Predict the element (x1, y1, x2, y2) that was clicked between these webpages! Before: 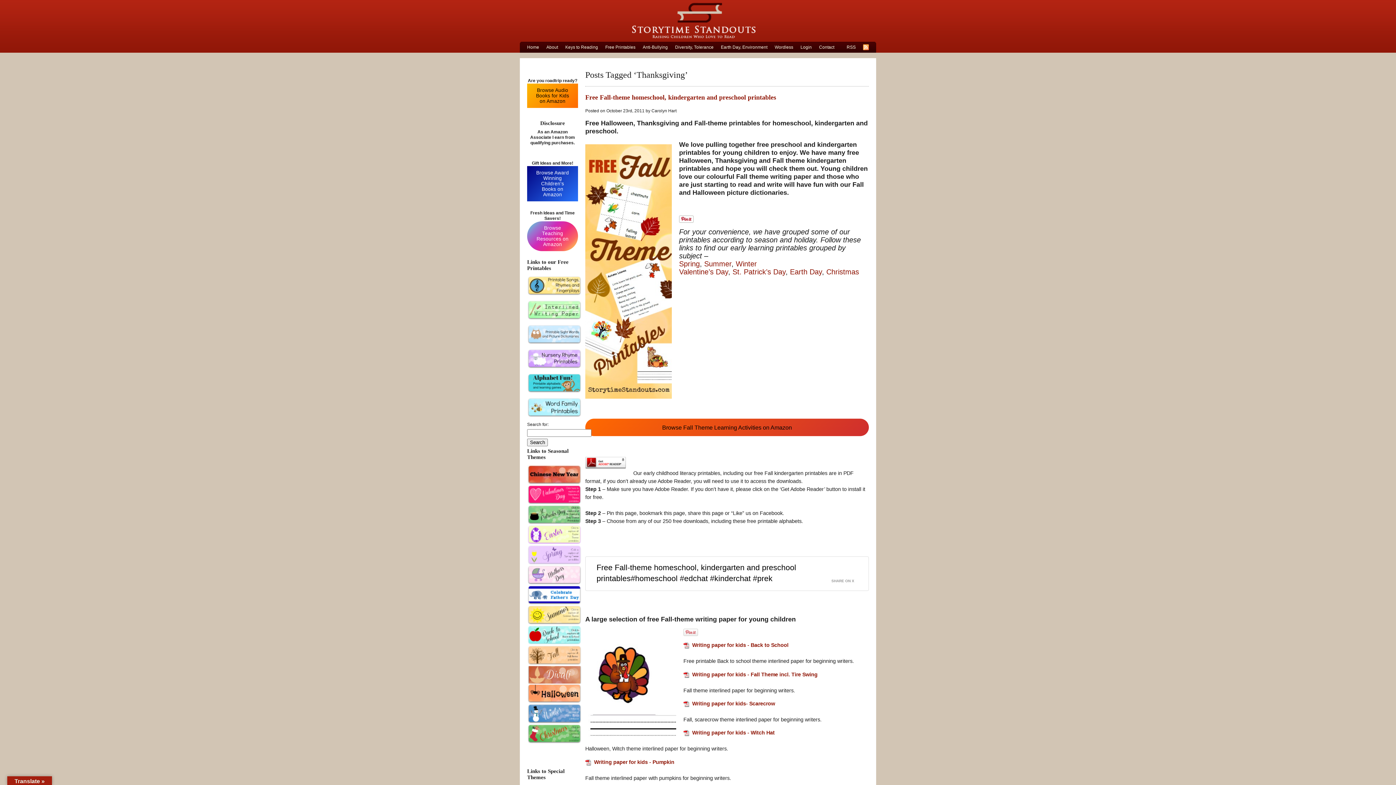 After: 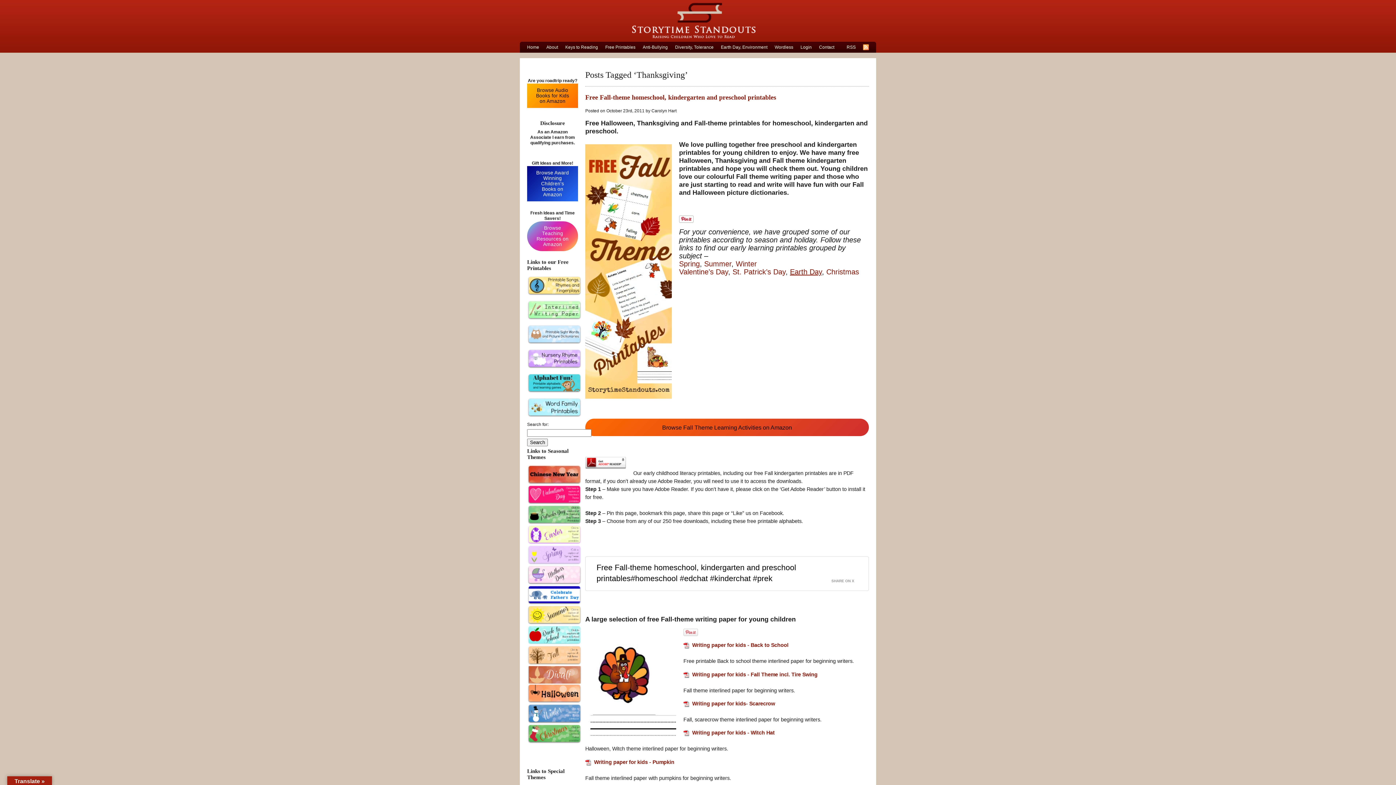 Action: bbox: (790, 267, 822, 275) label: Earth Day